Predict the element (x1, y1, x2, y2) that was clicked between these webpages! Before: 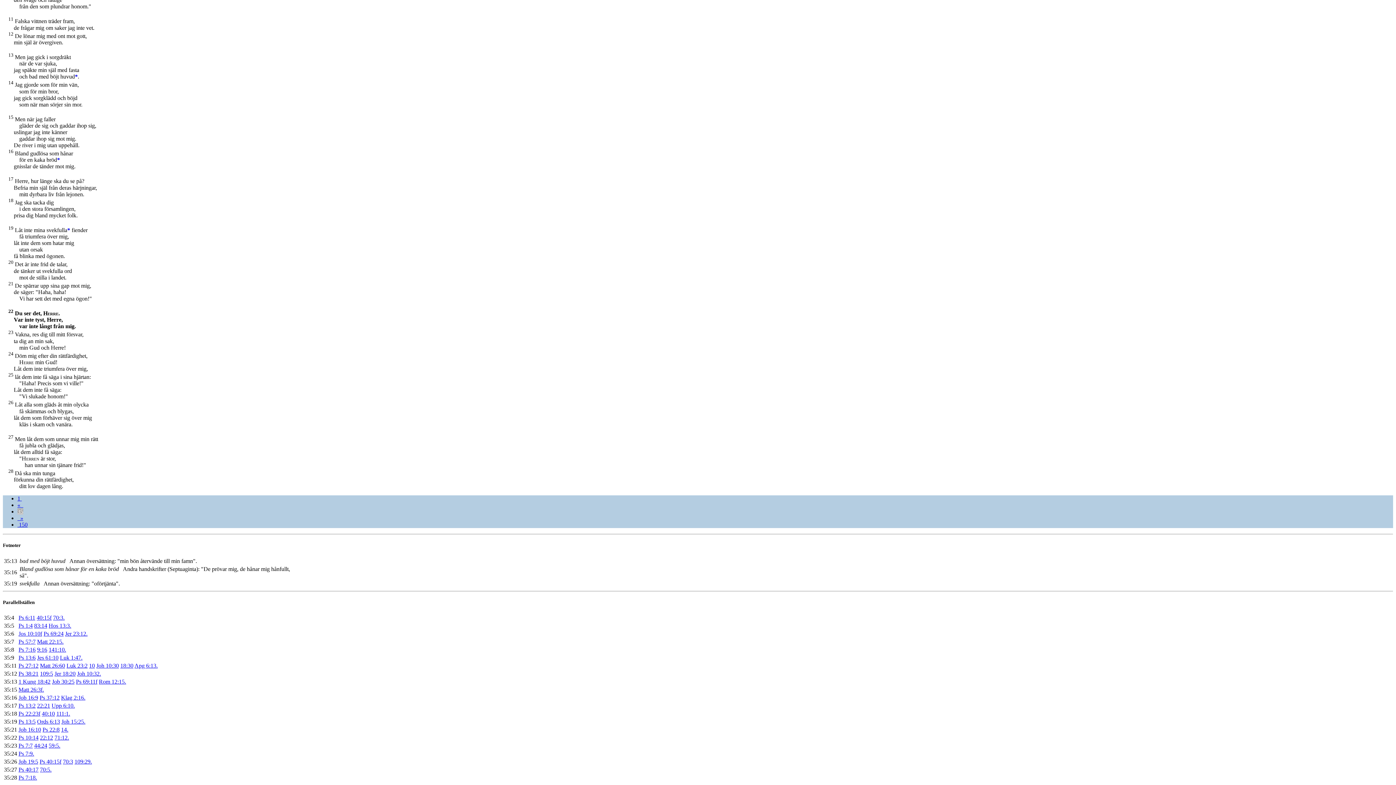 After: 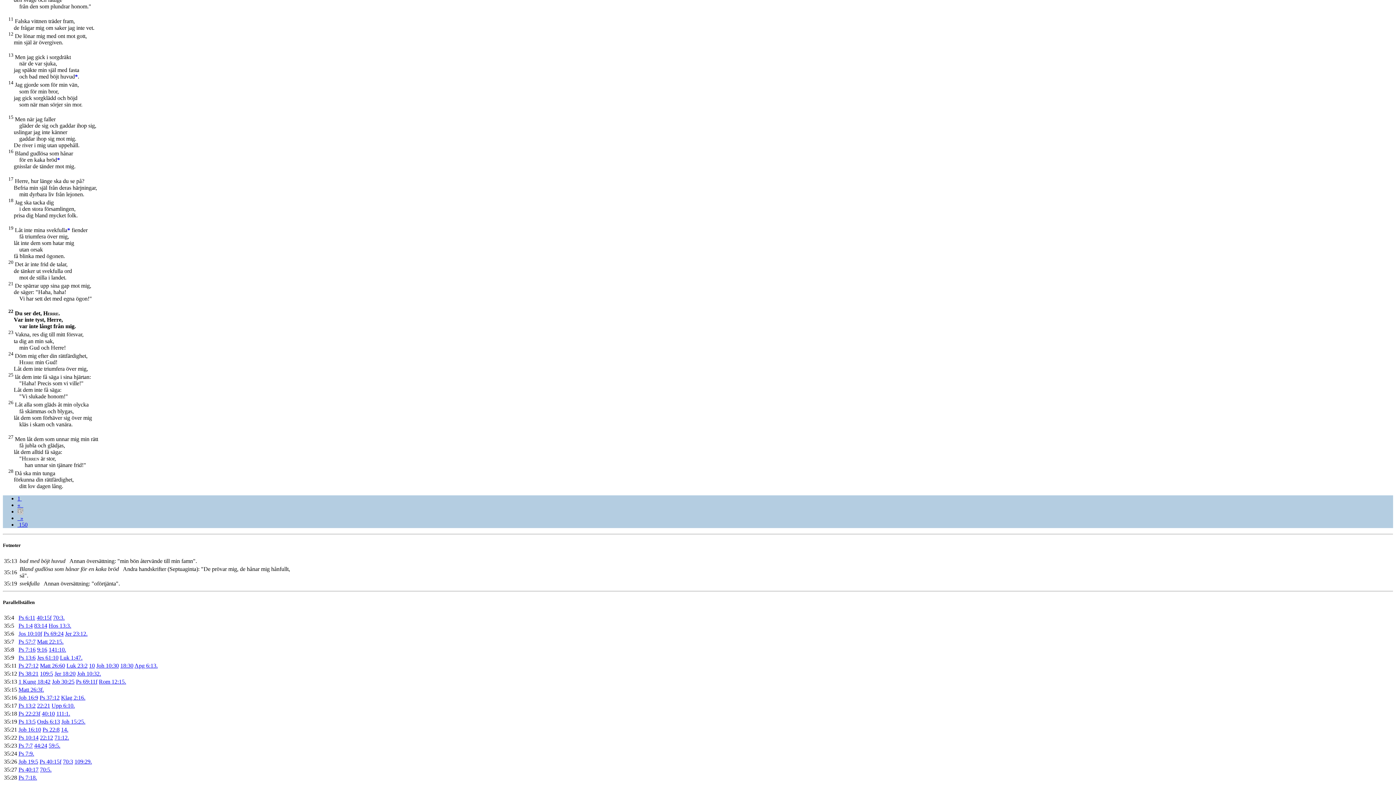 Action: label: Ps 40:17 bbox: (18, 766, 38, 773)